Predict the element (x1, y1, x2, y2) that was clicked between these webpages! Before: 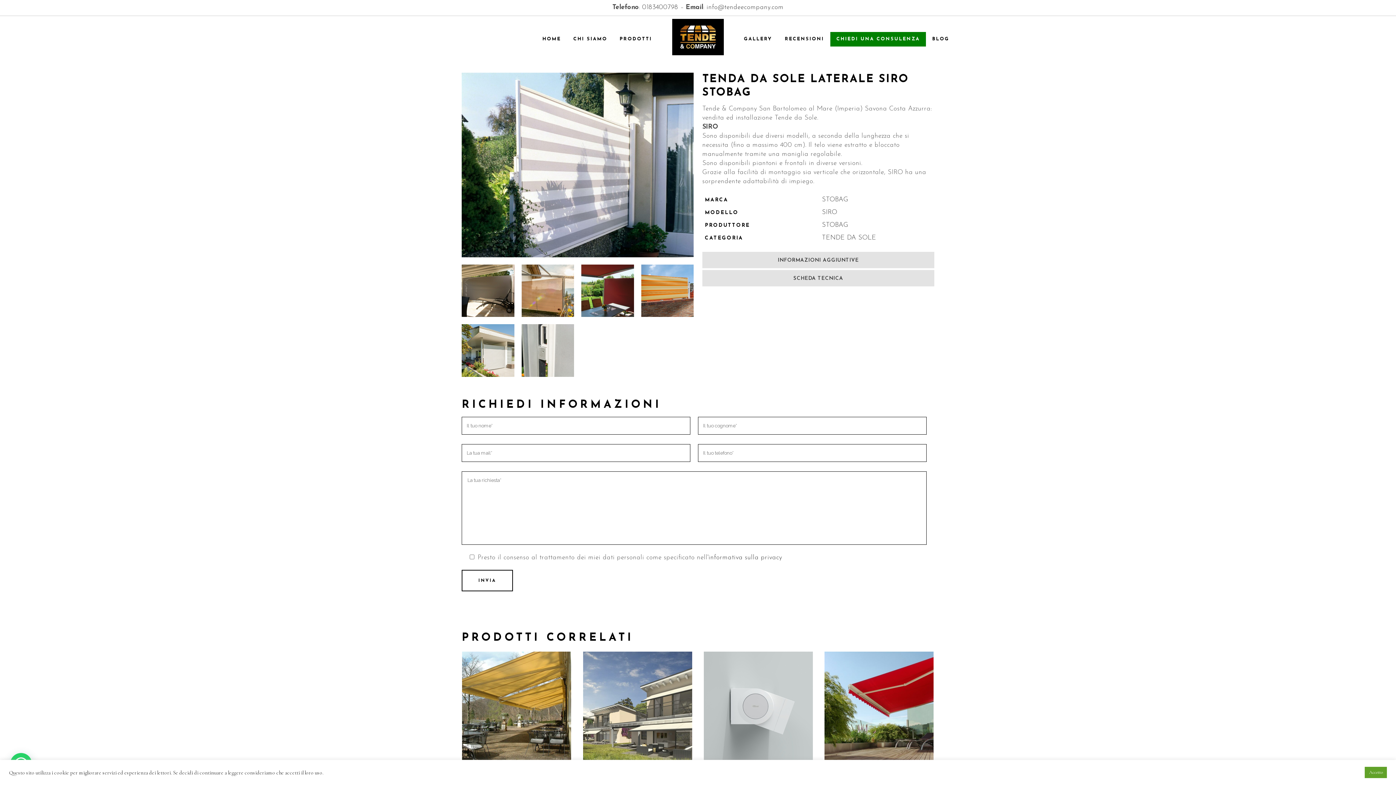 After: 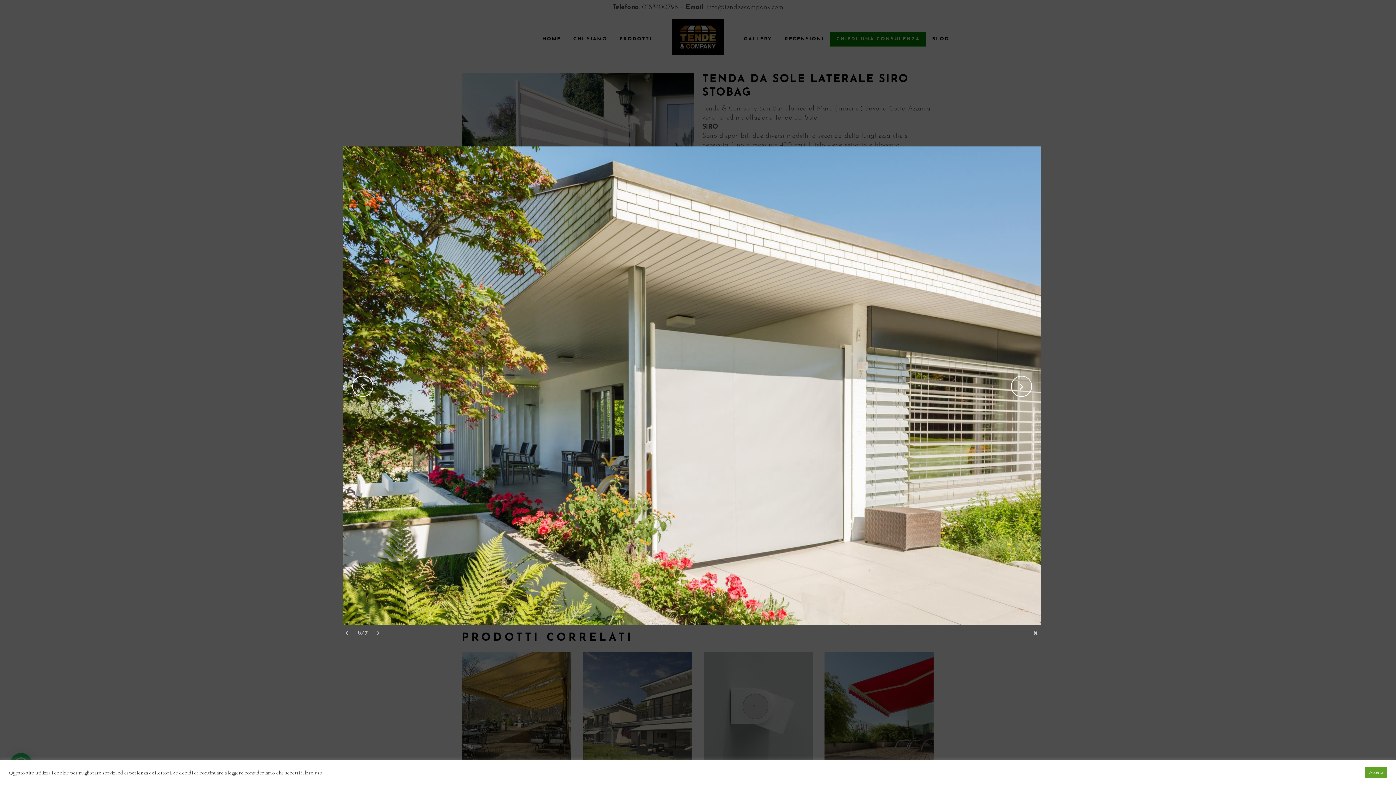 Action: bbox: (461, 324, 514, 377)